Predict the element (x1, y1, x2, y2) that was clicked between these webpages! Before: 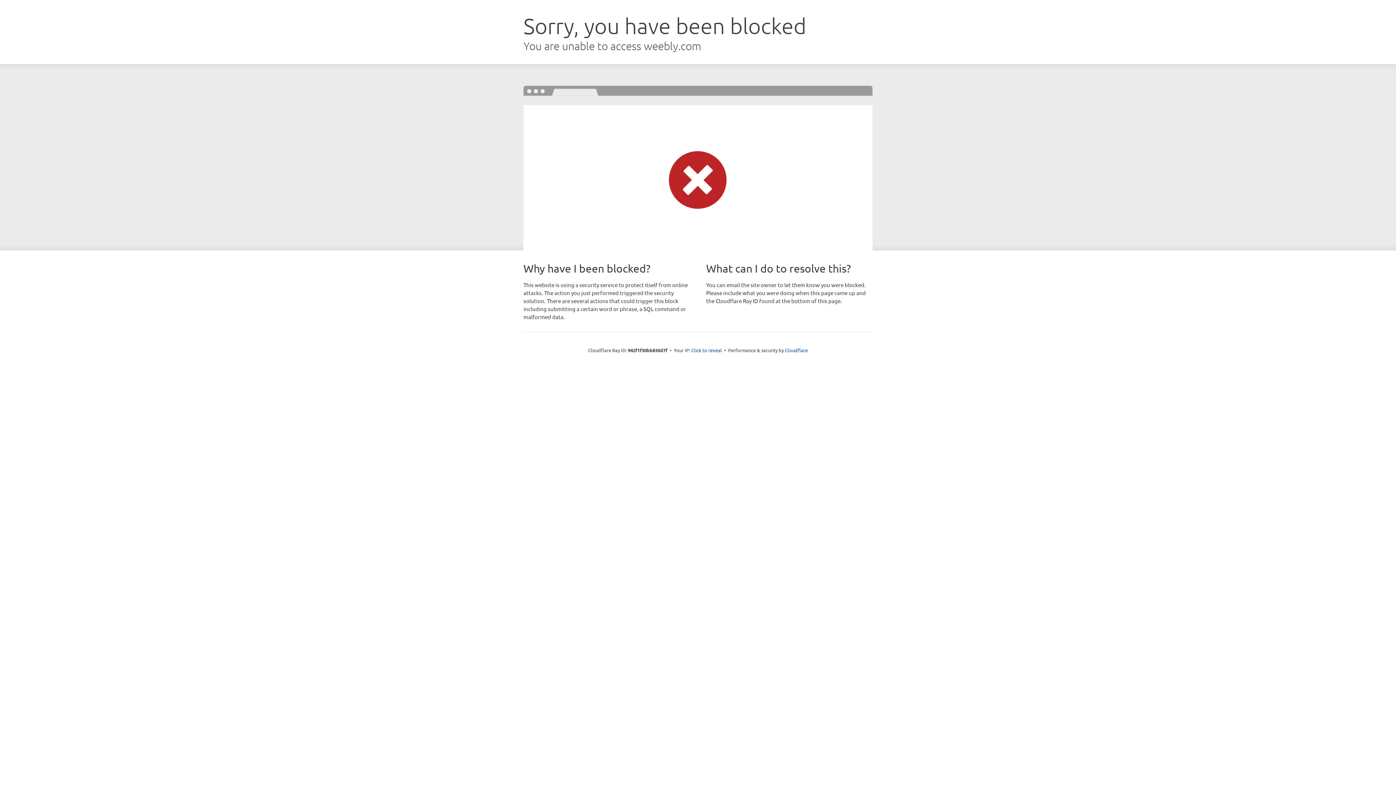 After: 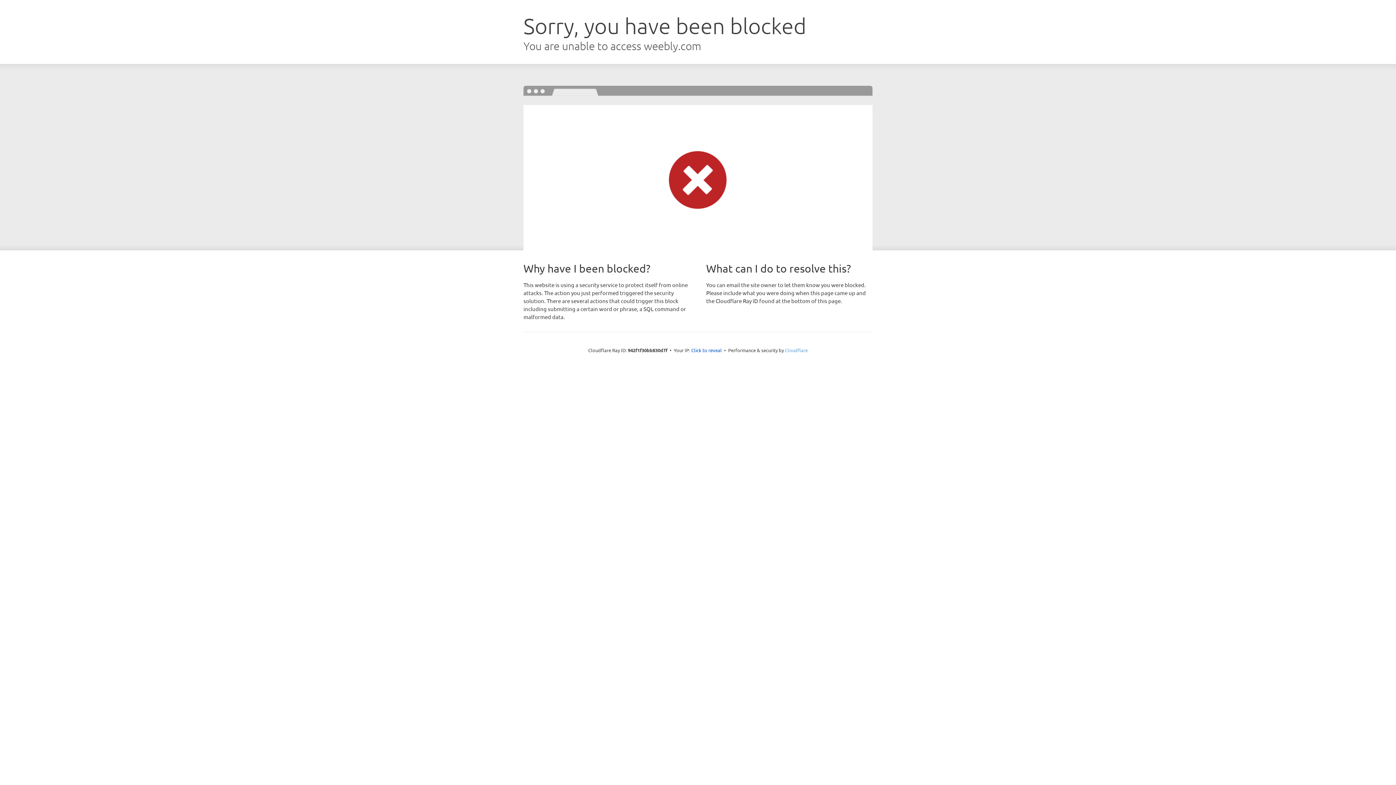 Action: label: Cloudflare bbox: (785, 347, 808, 353)